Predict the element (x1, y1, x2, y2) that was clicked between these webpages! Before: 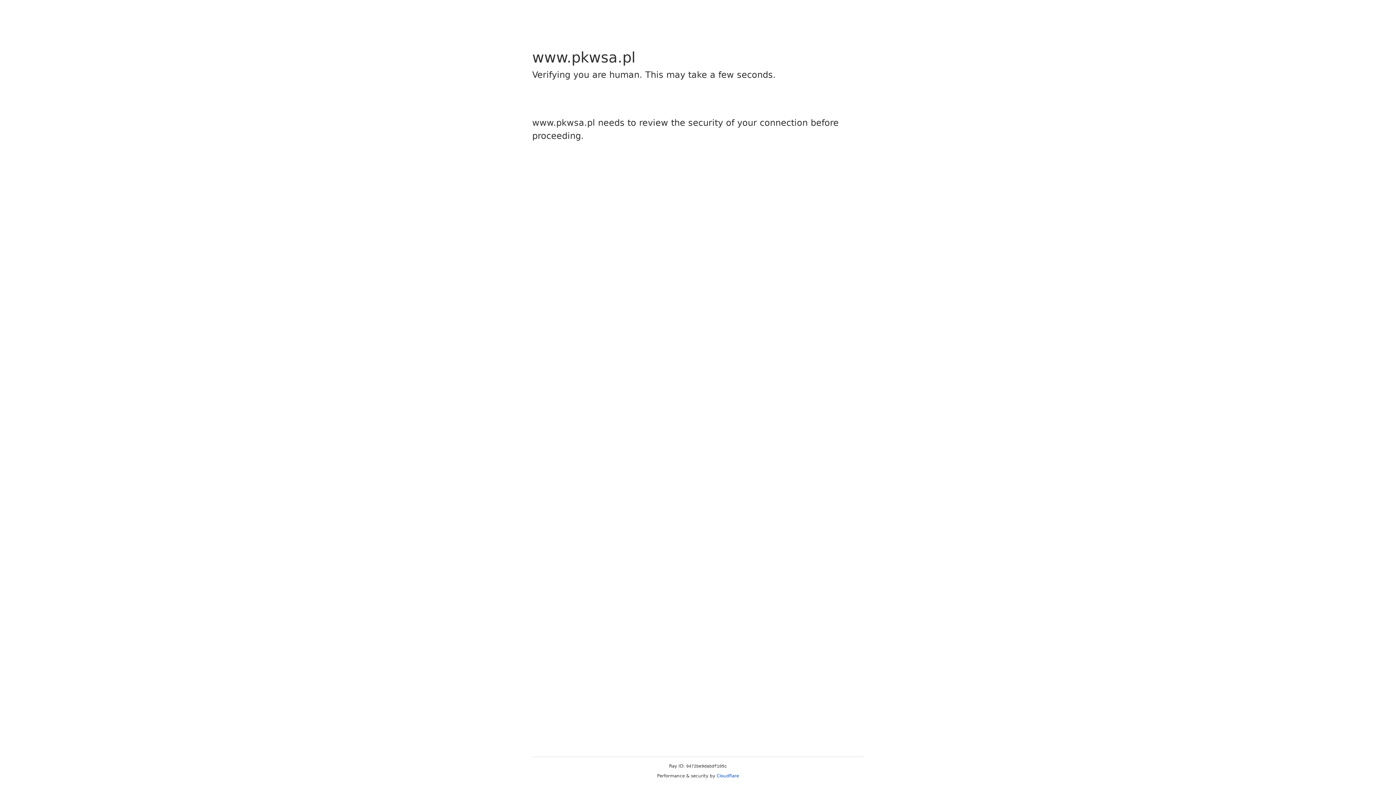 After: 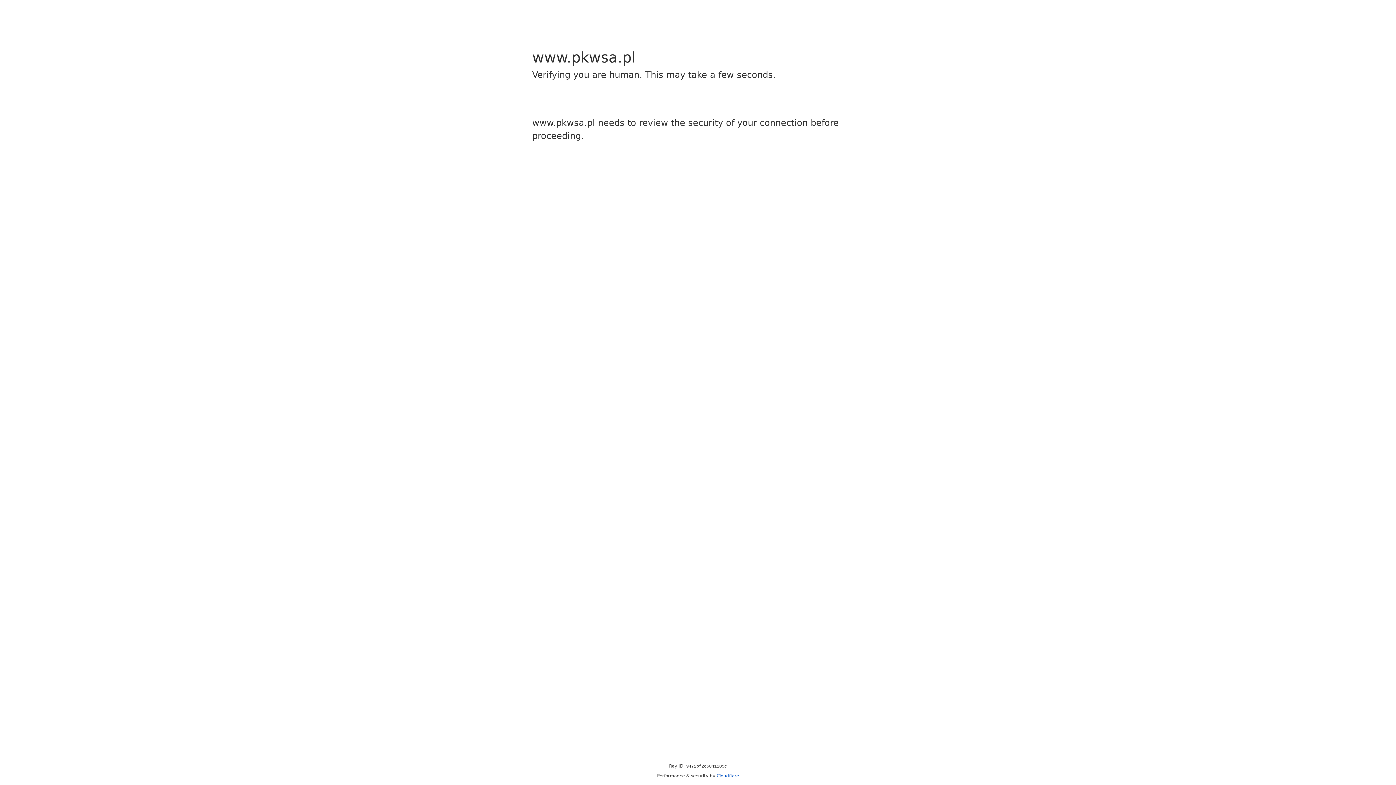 Action: label: Cloudflare bbox: (716, 773, 739, 778)